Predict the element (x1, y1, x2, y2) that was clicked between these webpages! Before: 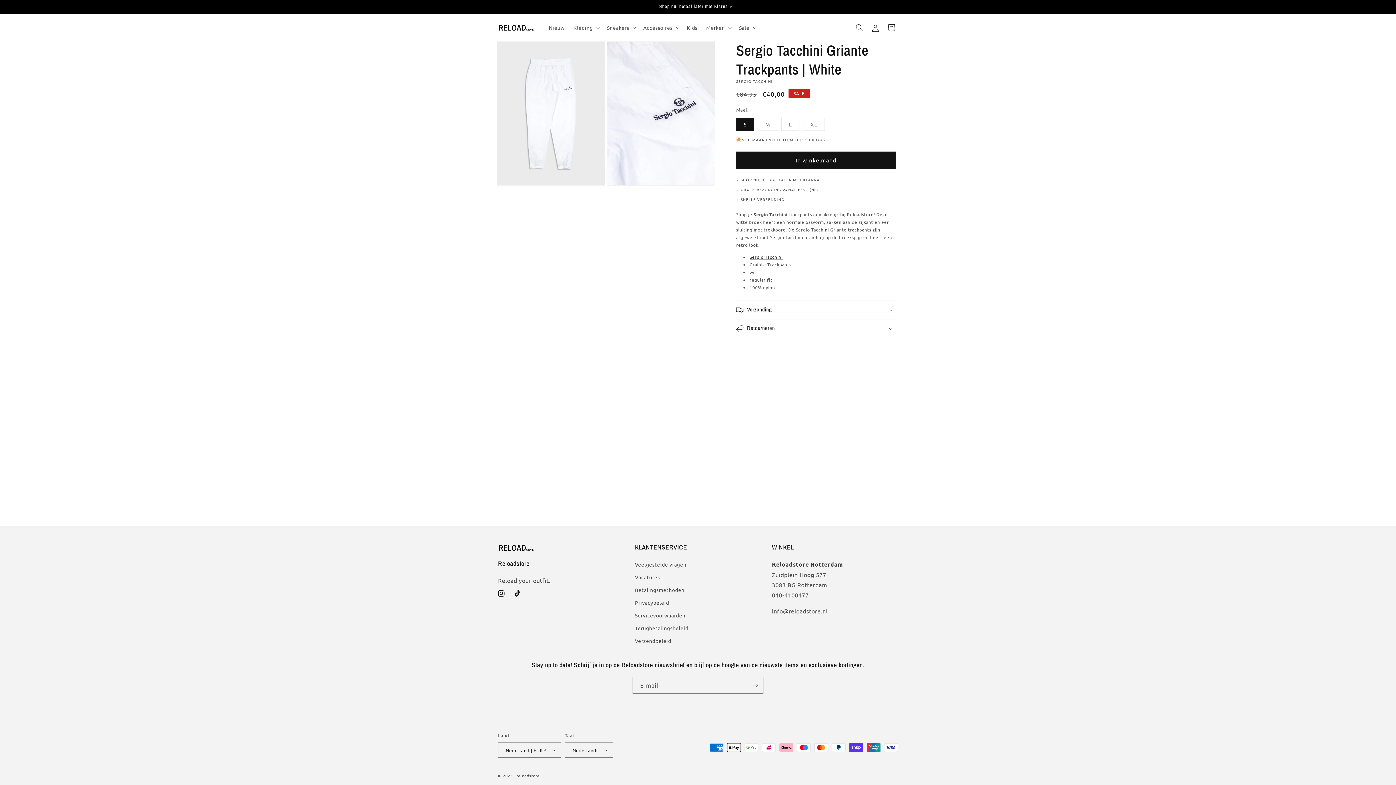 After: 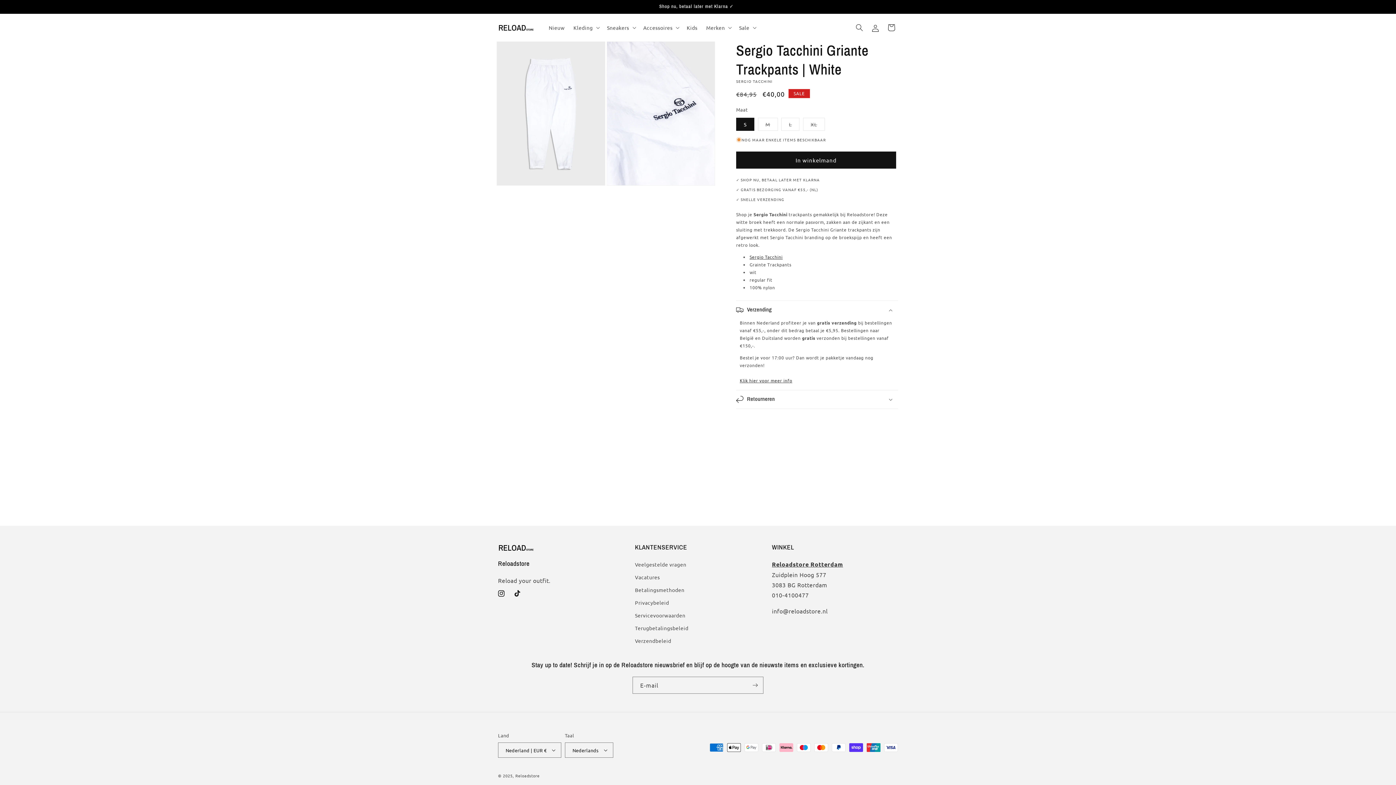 Action: label: Verzending bbox: (736, 301, 898, 319)